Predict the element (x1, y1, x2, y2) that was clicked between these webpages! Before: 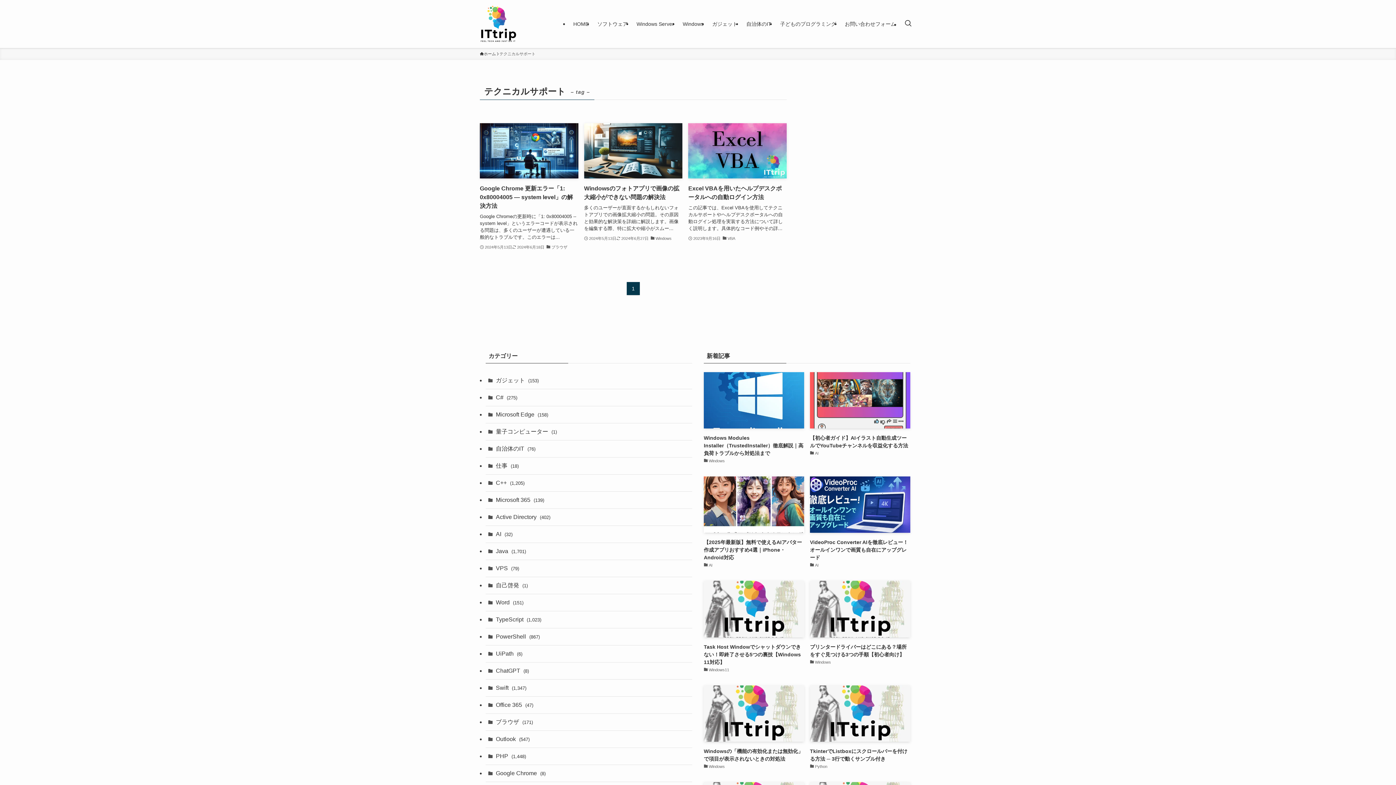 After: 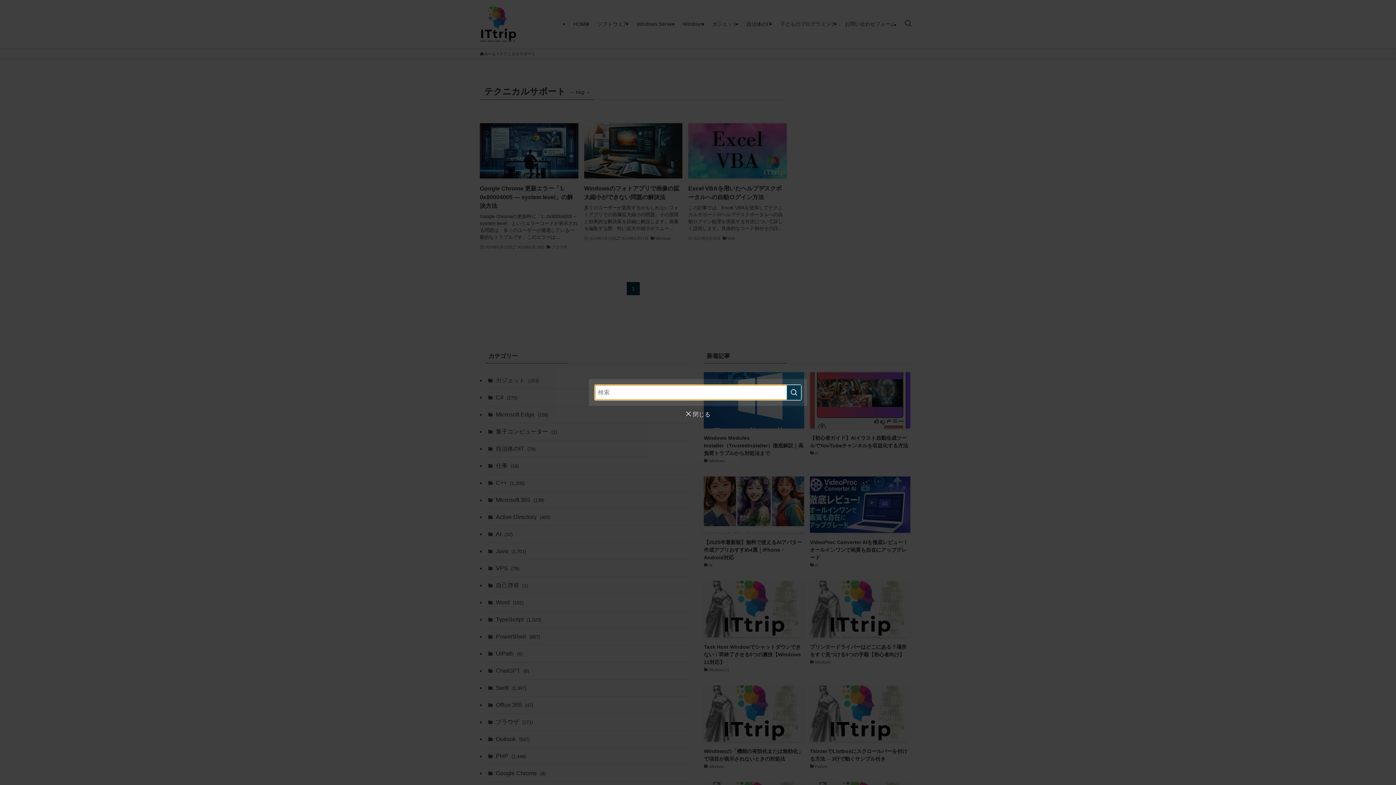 Action: bbox: (900, 0, 916, 48) label: 検索ボタン